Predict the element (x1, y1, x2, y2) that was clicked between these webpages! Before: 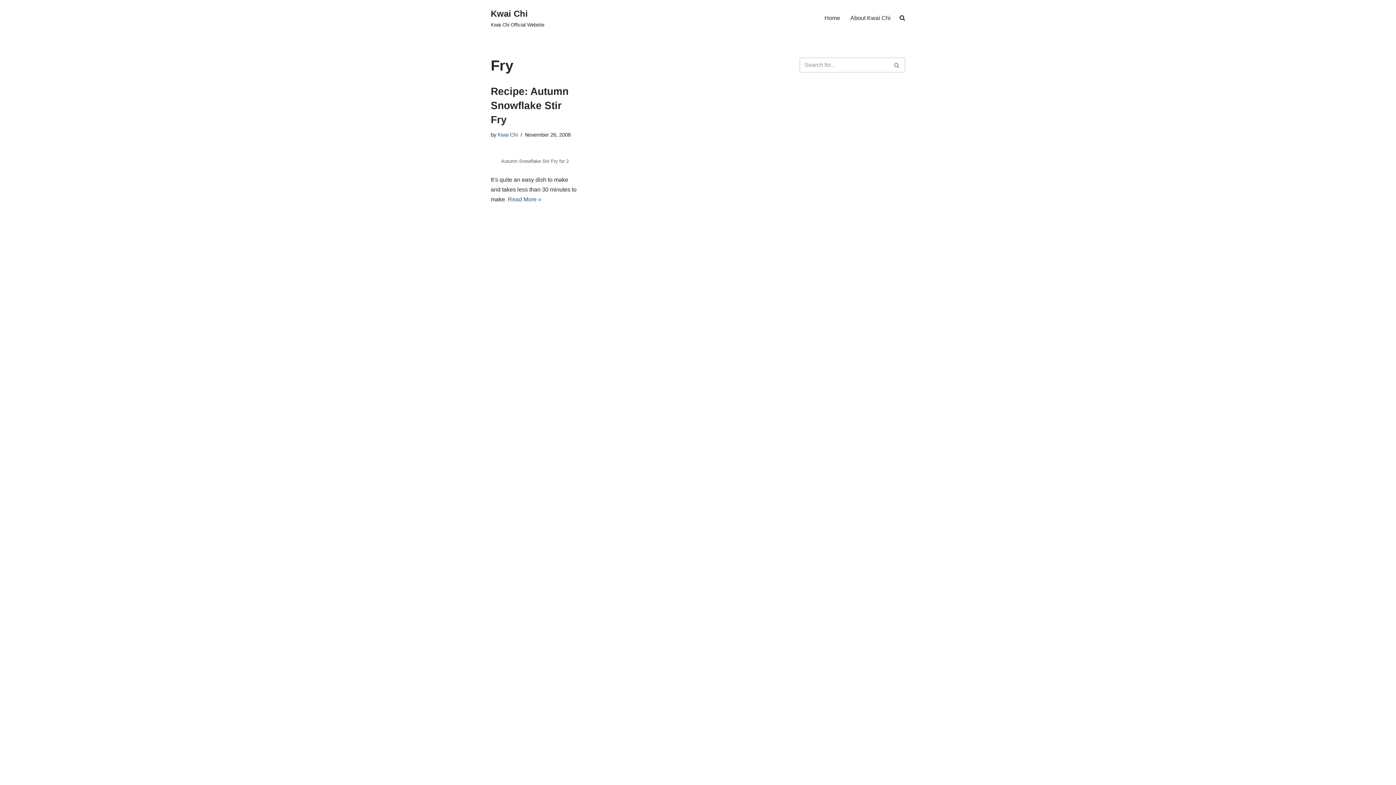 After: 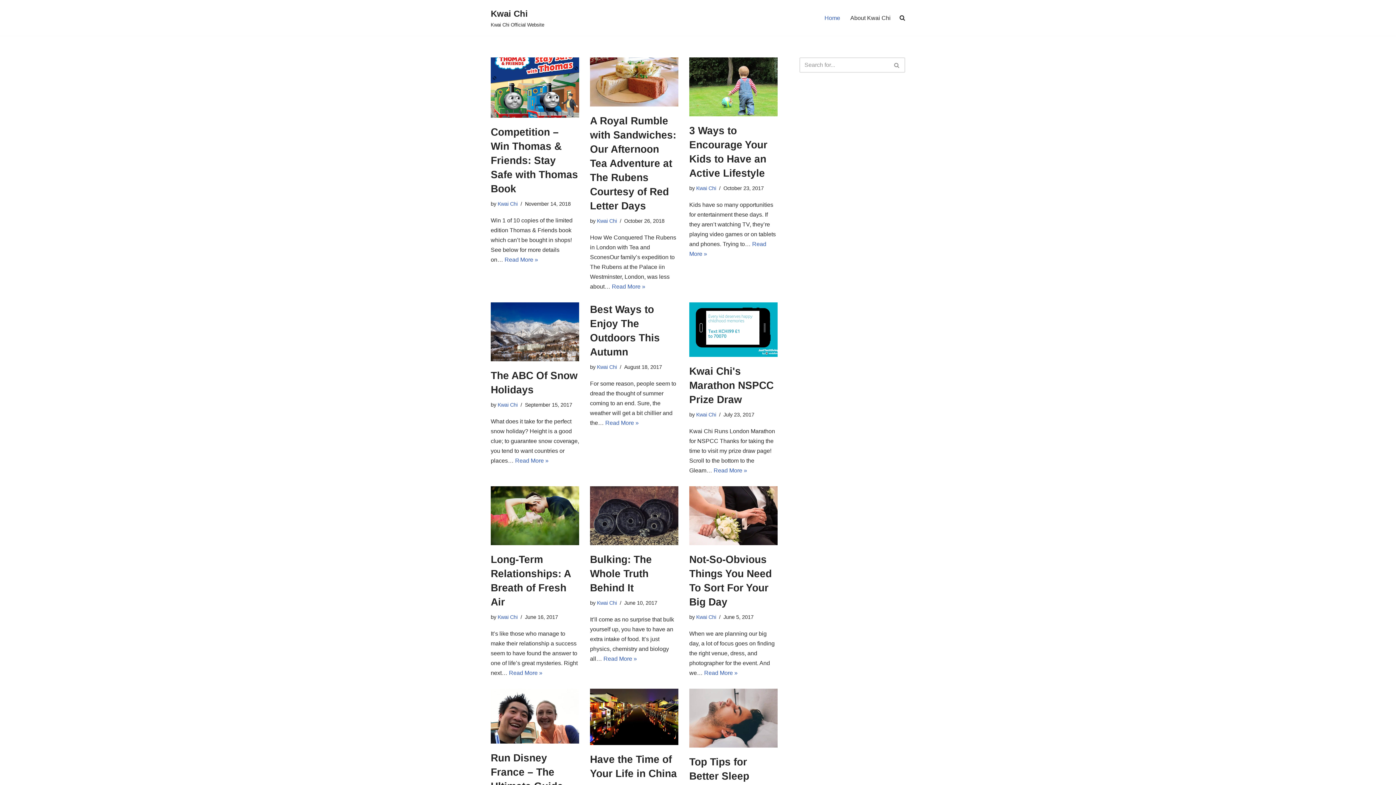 Action: label: Kwai Chi Kwai Chi Official Website bbox: (490, 6, 544, 29)